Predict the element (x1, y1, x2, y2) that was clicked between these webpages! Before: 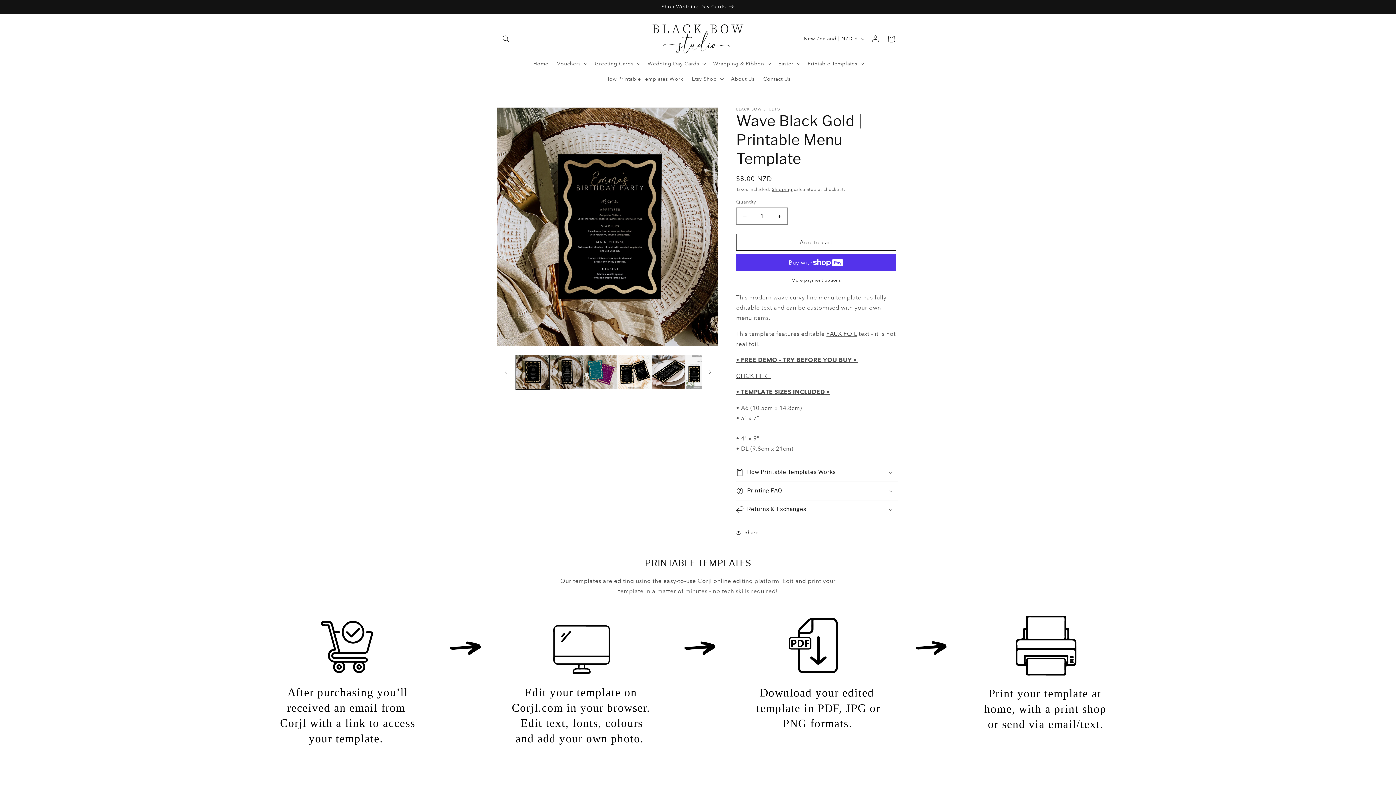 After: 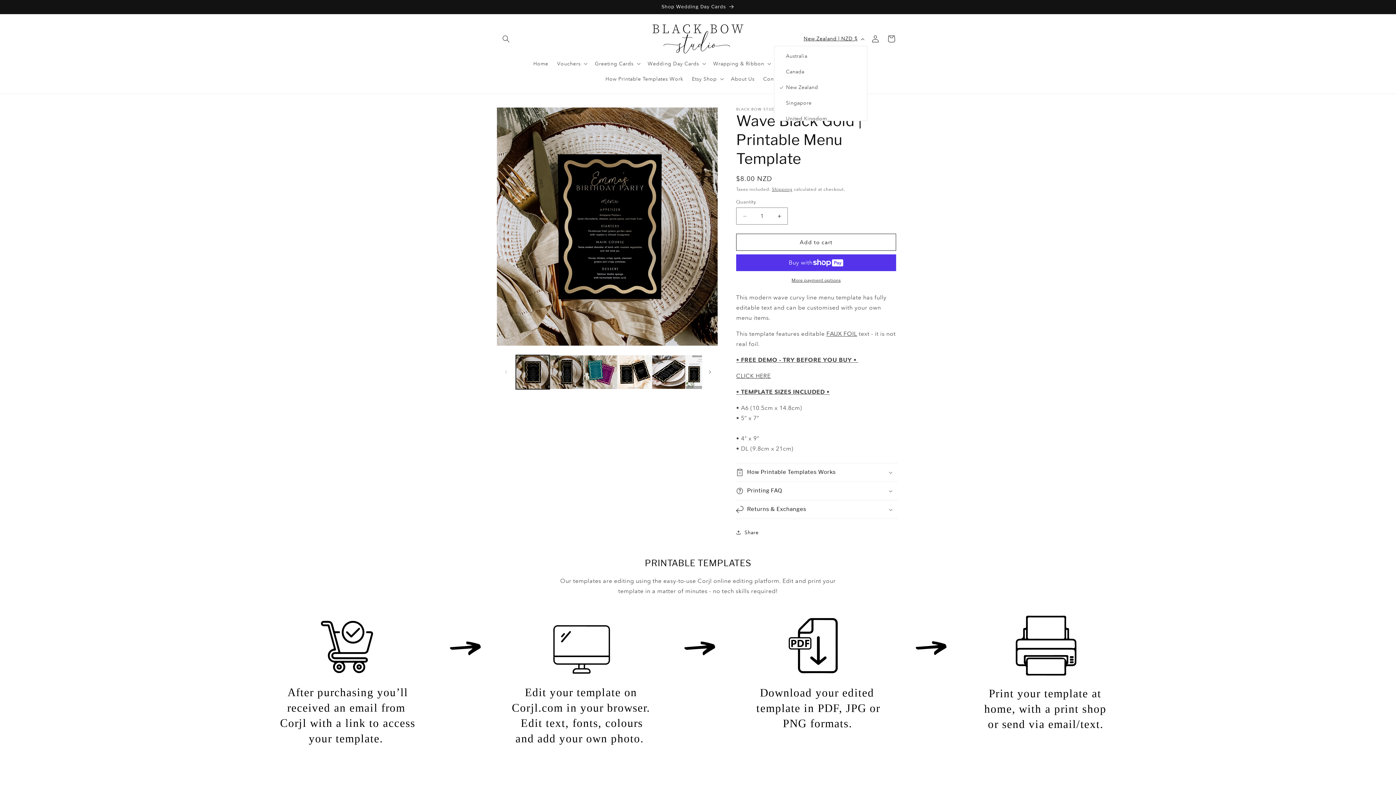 Action: bbox: (799, 31, 867, 45) label: New Zealand | NZD $